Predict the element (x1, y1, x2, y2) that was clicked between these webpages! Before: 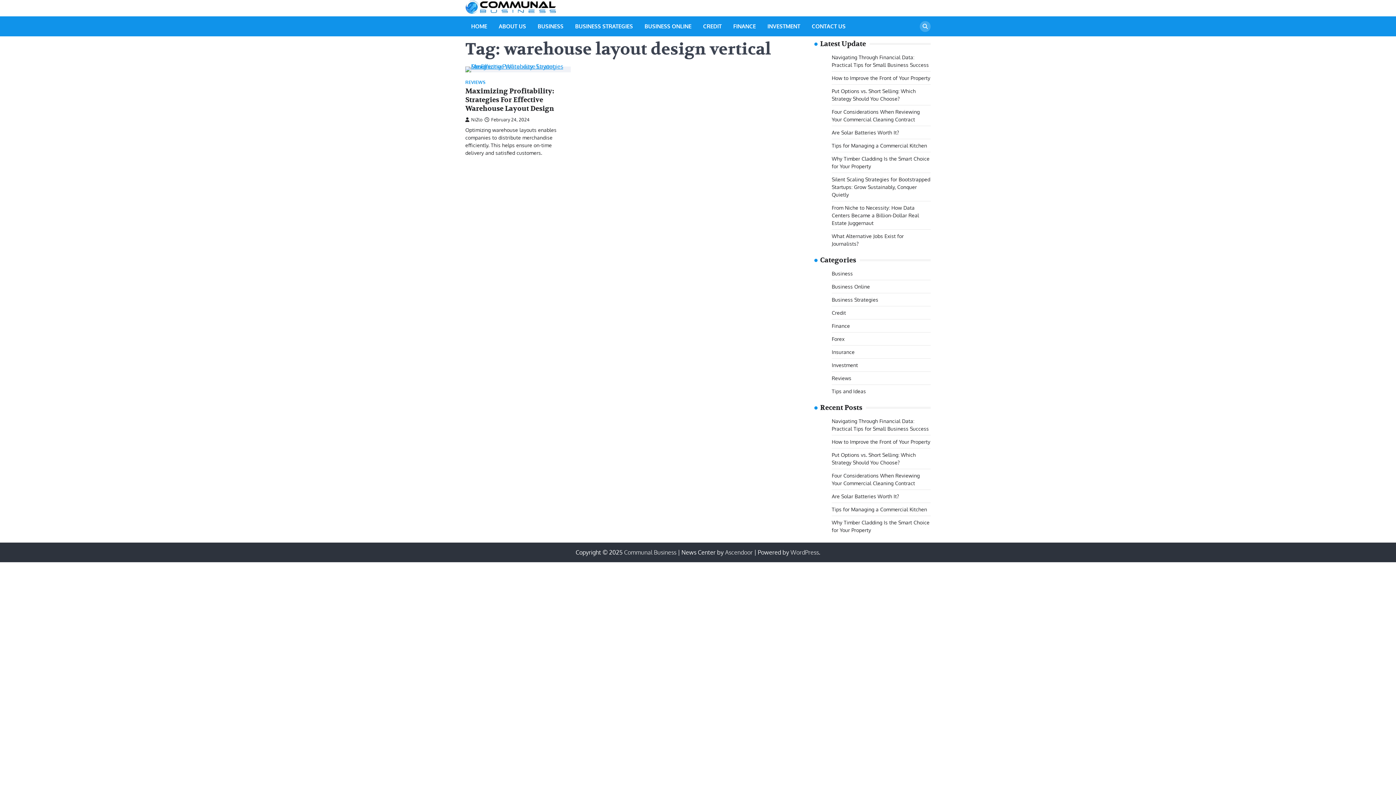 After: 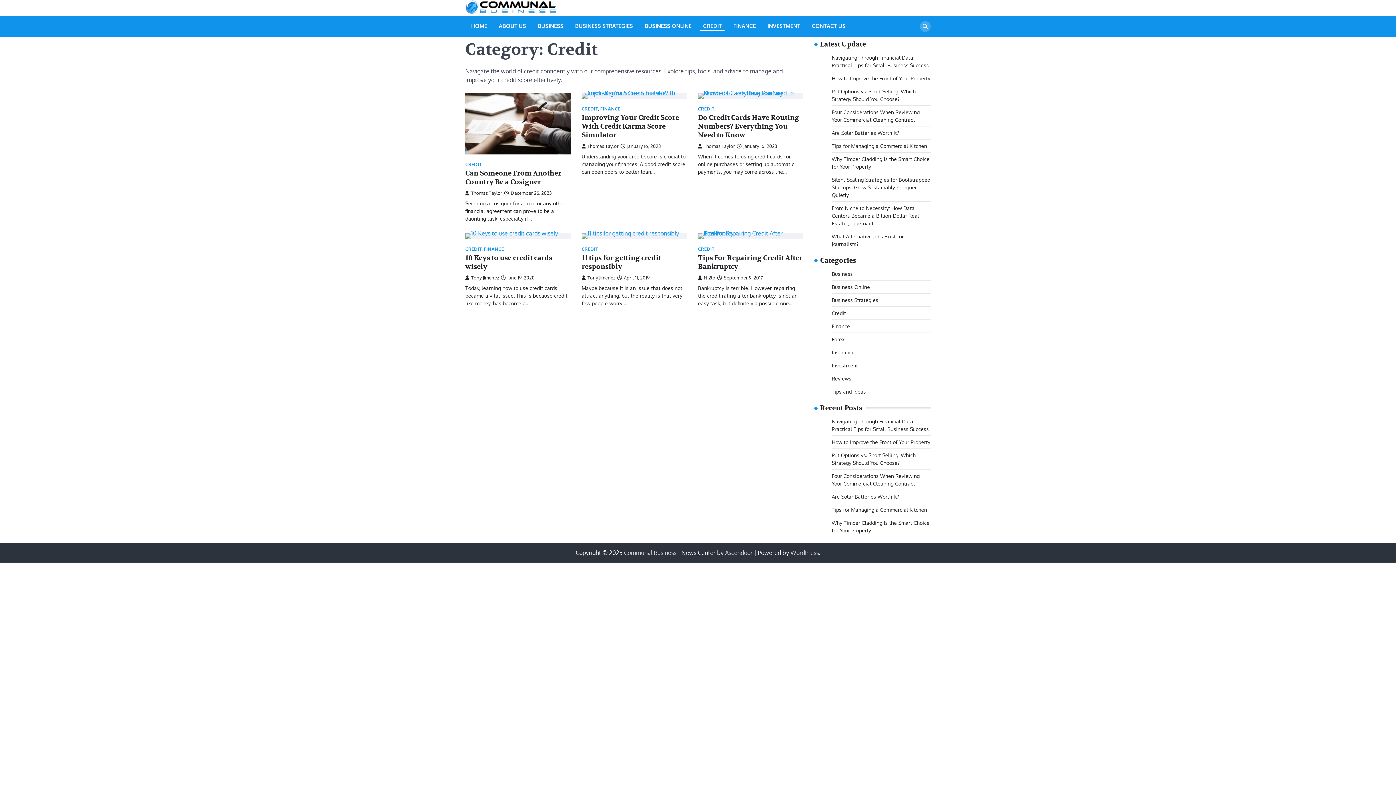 Action: bbox: (832, 309, 846, 316) label: Credit